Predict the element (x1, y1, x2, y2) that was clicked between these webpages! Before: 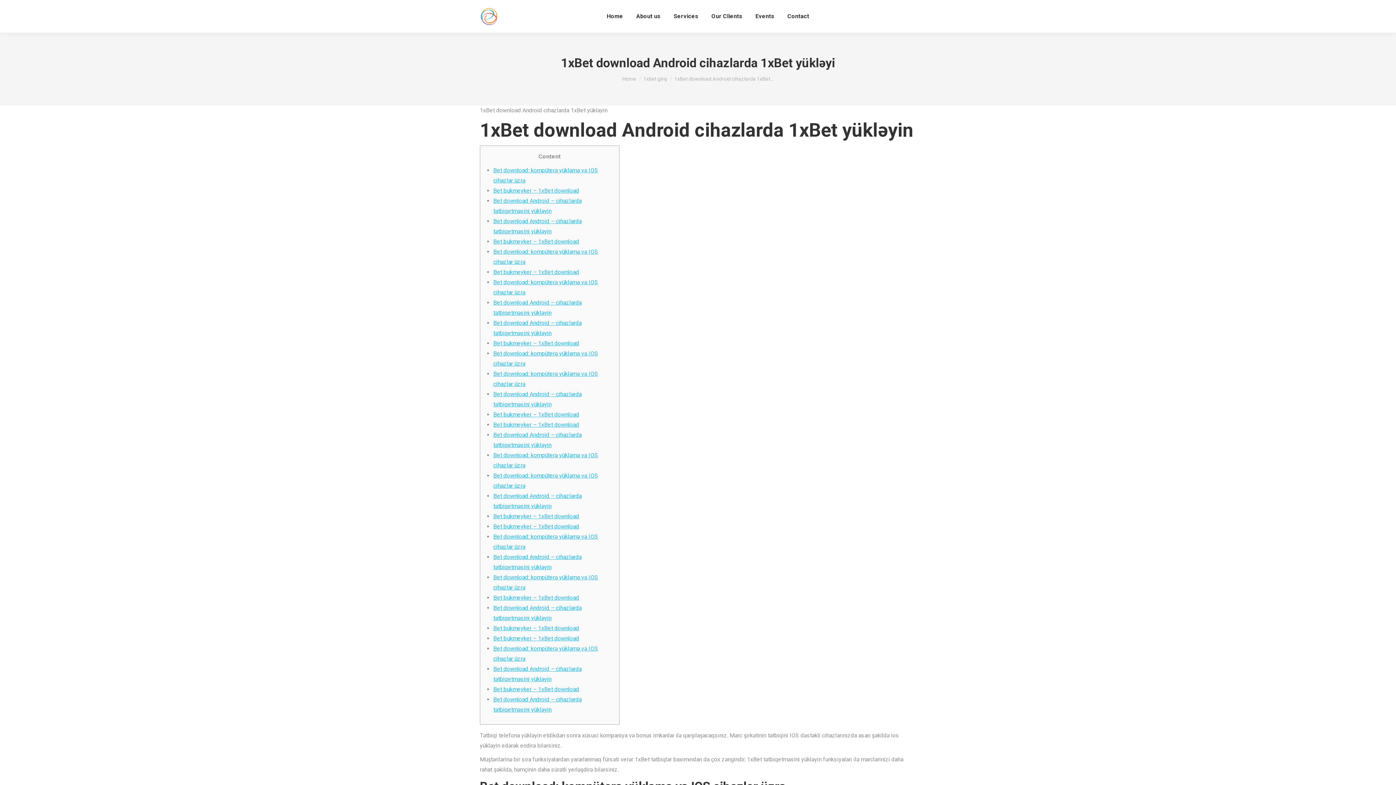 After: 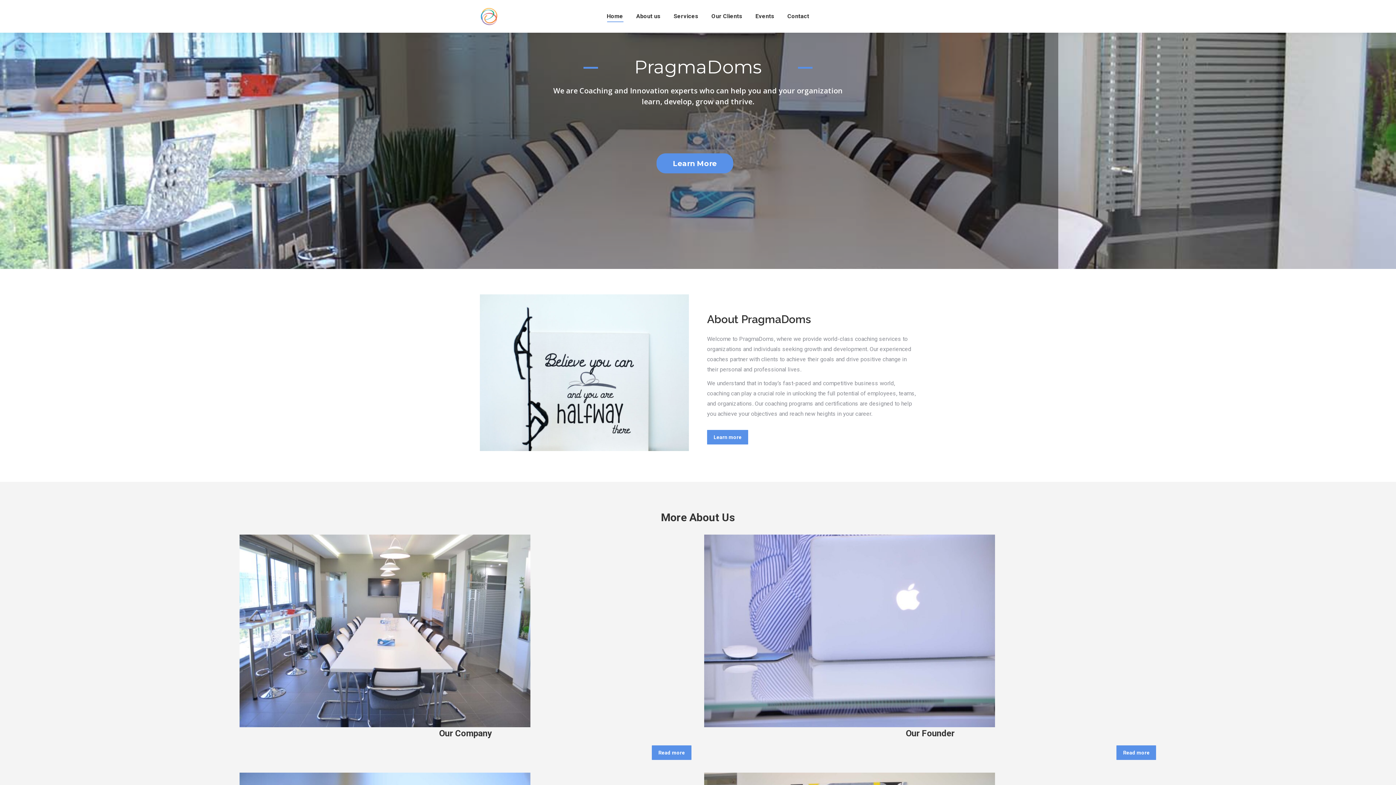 Action: label: Home bbox: (622, 76, 636, 81)